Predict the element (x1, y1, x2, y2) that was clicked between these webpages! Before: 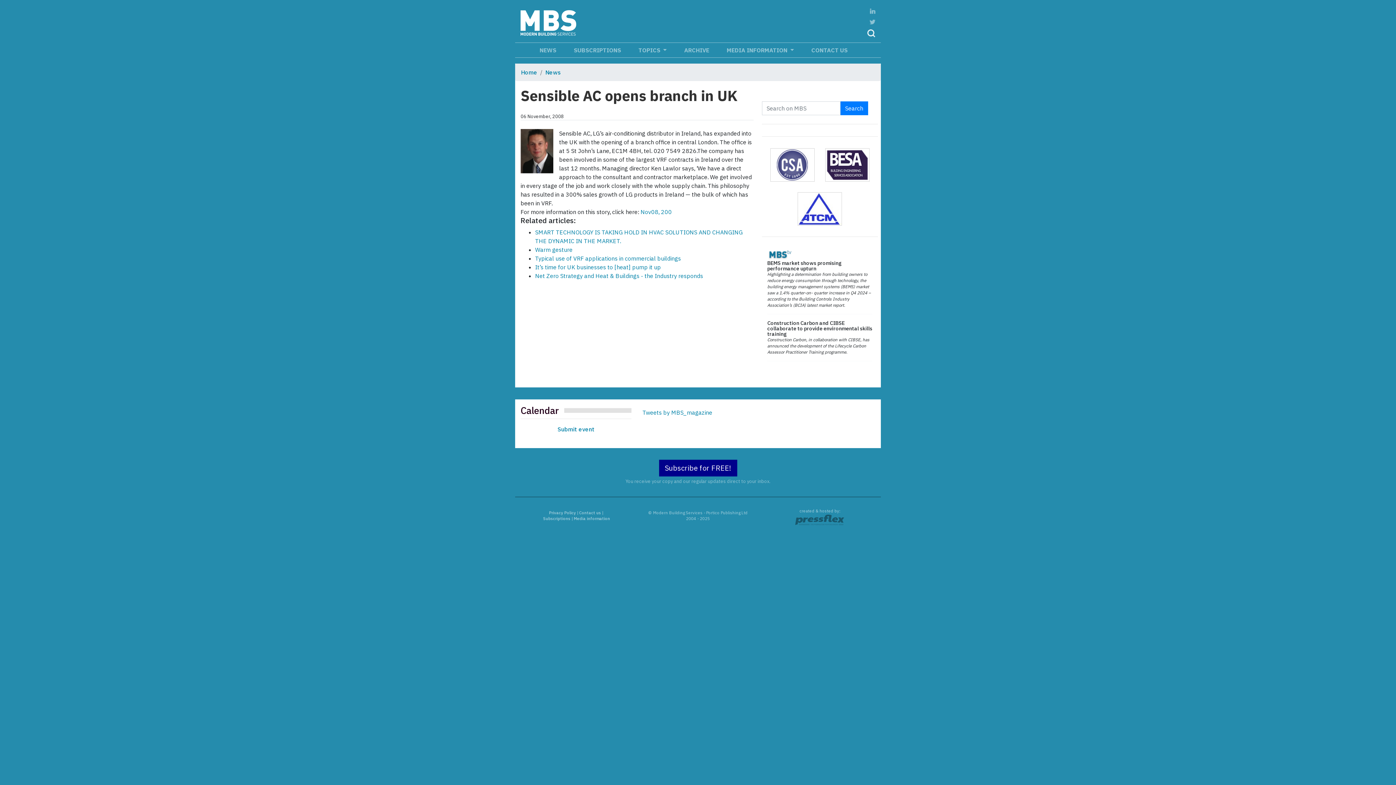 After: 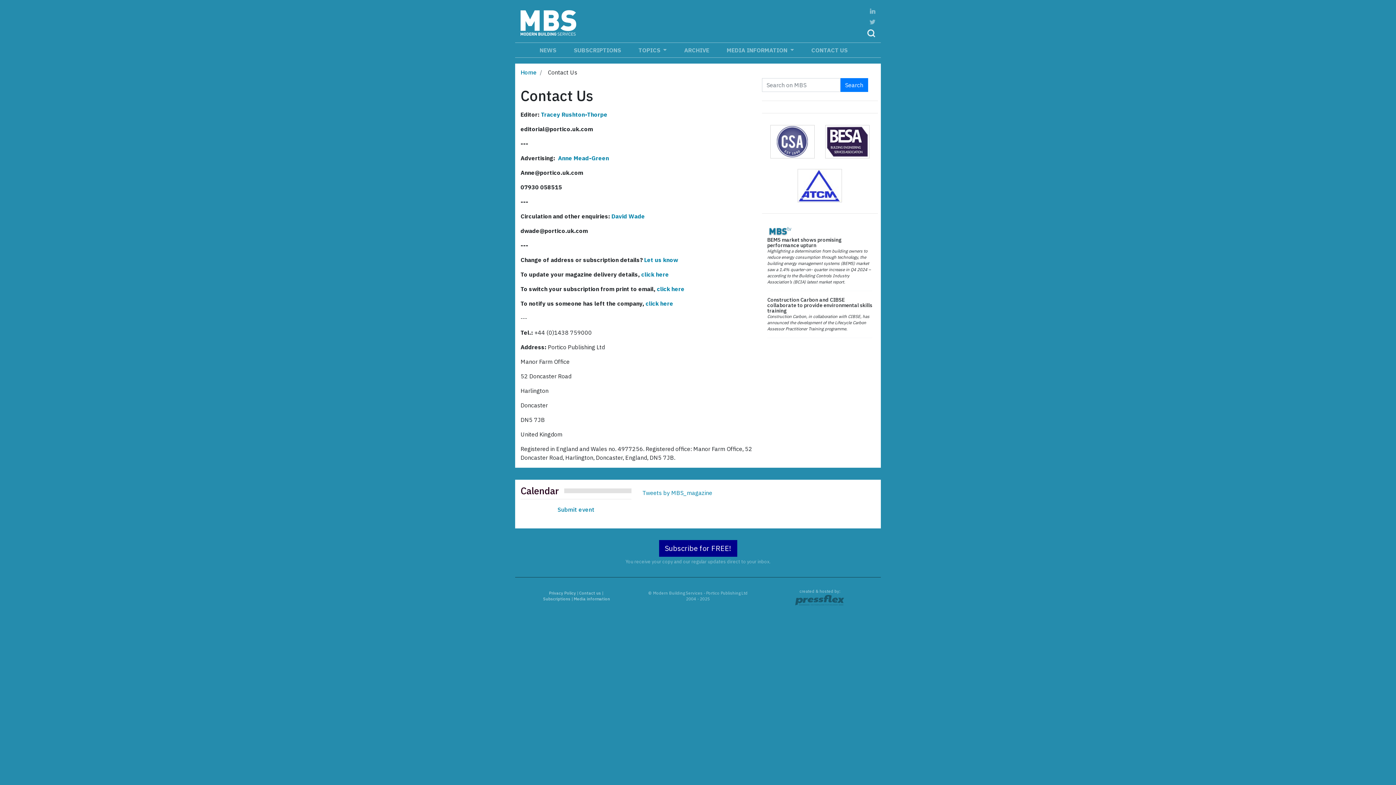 Action: bbox: (808, 45, 850, 54) label: CONTACT US